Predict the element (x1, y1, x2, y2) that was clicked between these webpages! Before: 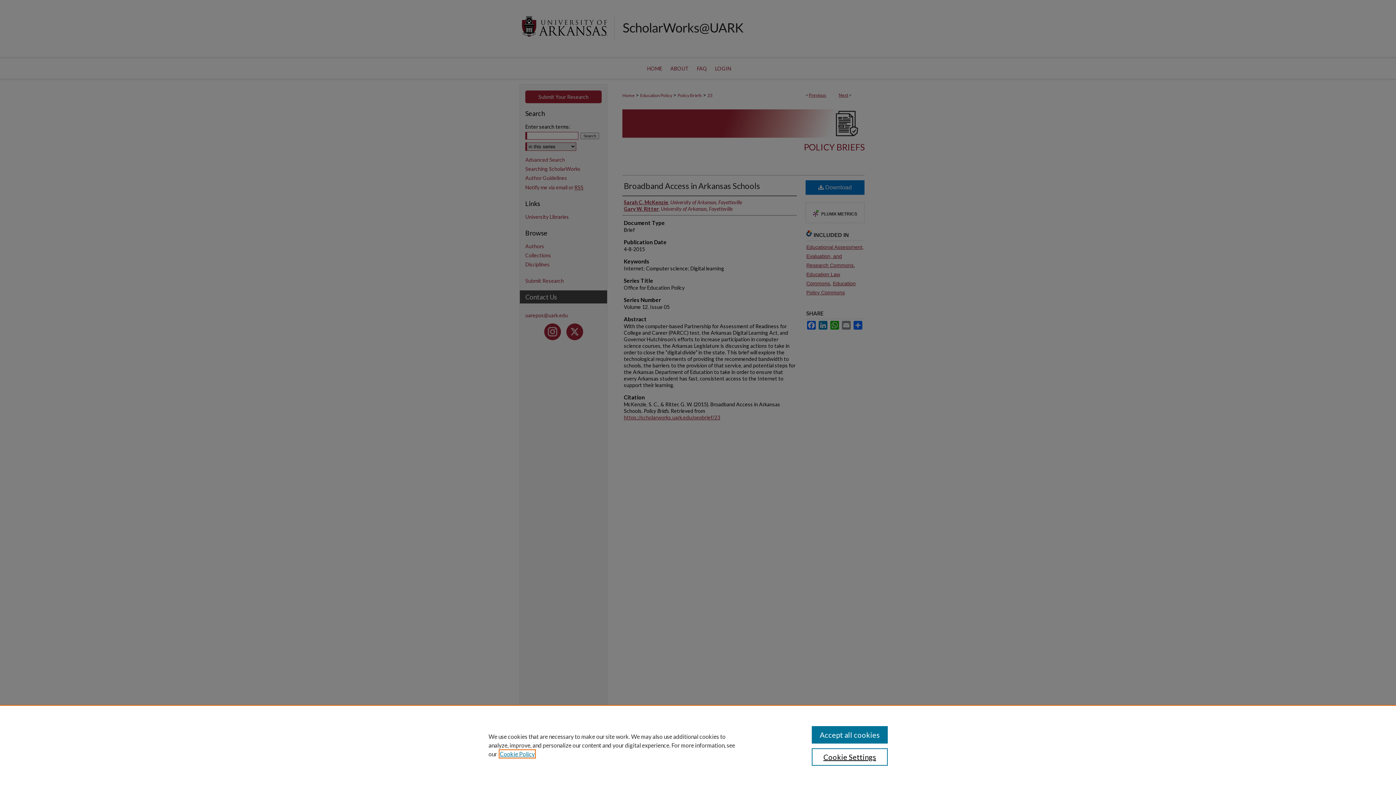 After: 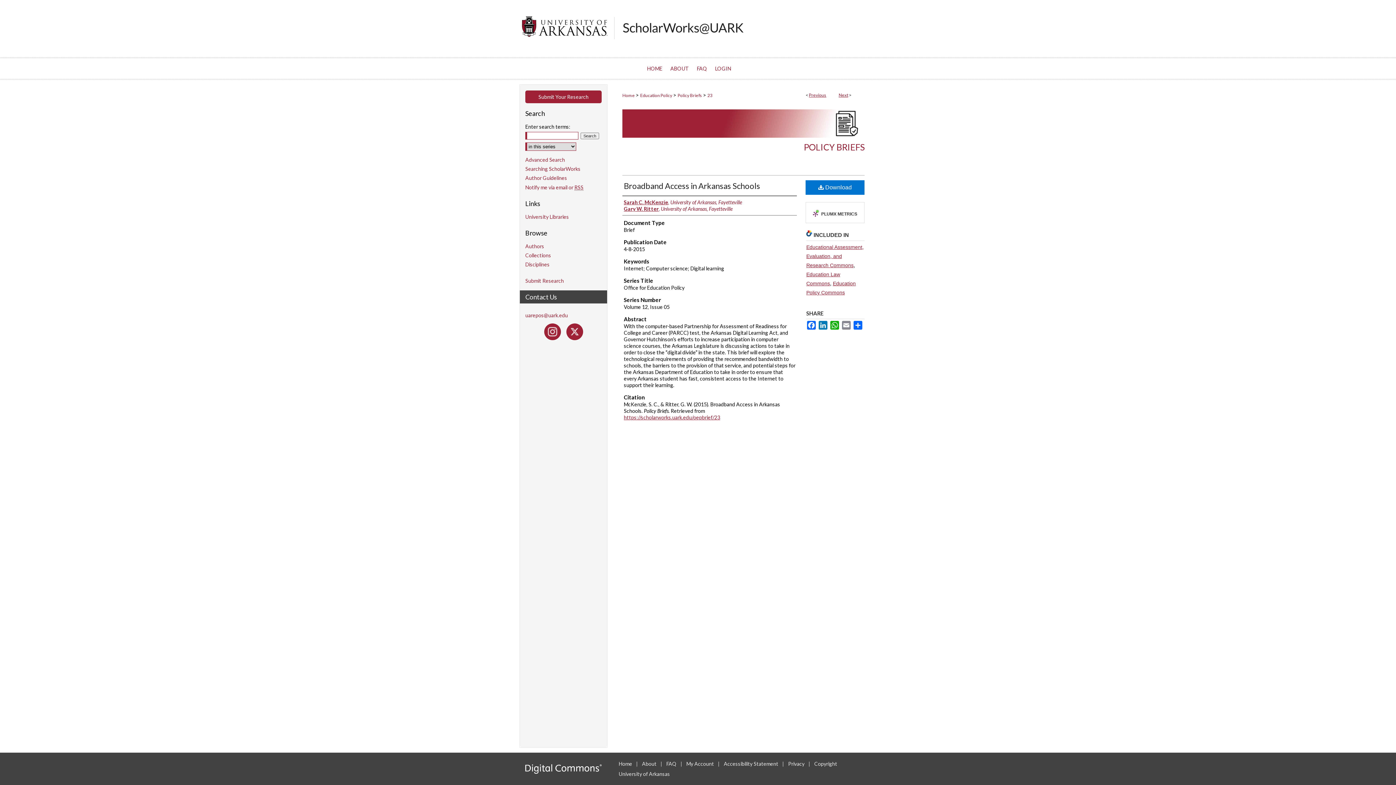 Action: bbox: (811, 726, 887, 744) label: Accept all cookies